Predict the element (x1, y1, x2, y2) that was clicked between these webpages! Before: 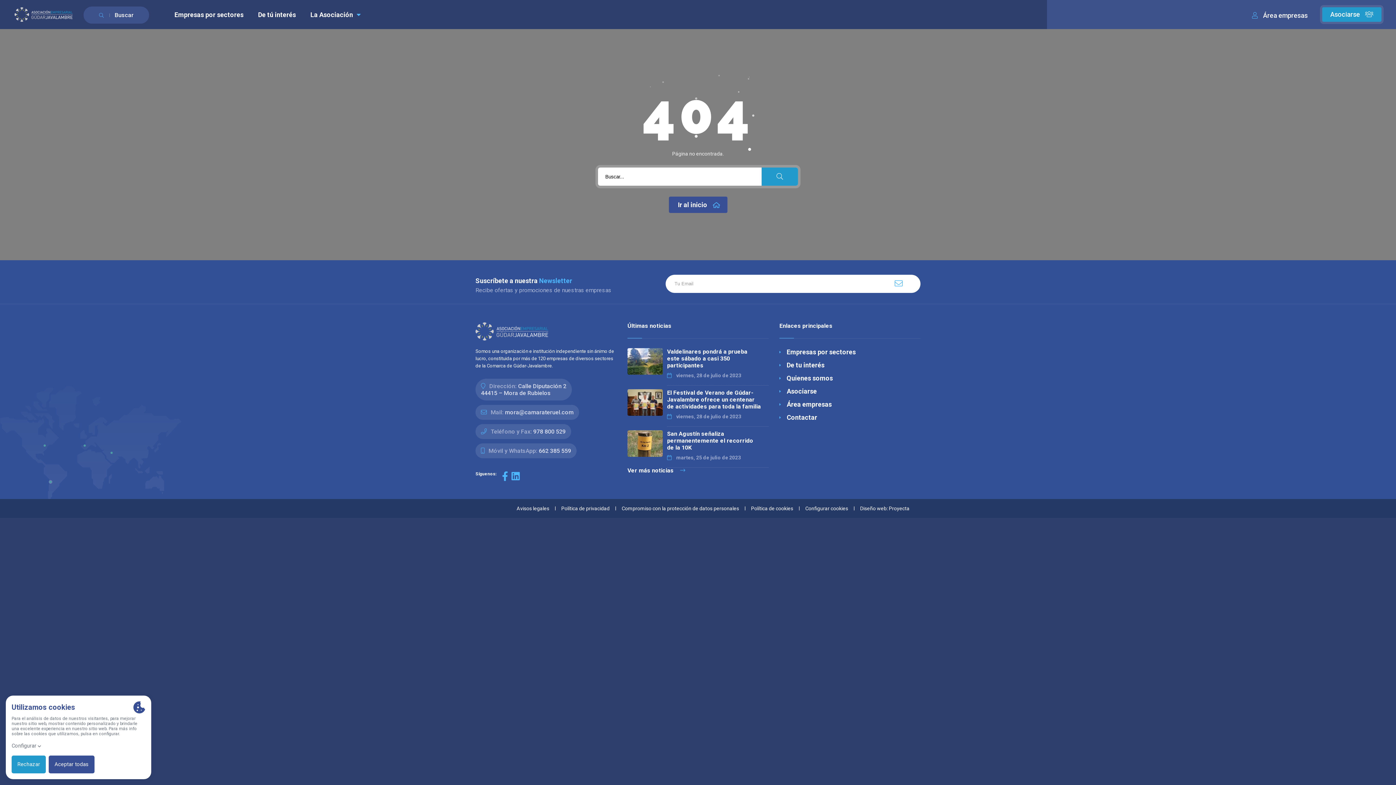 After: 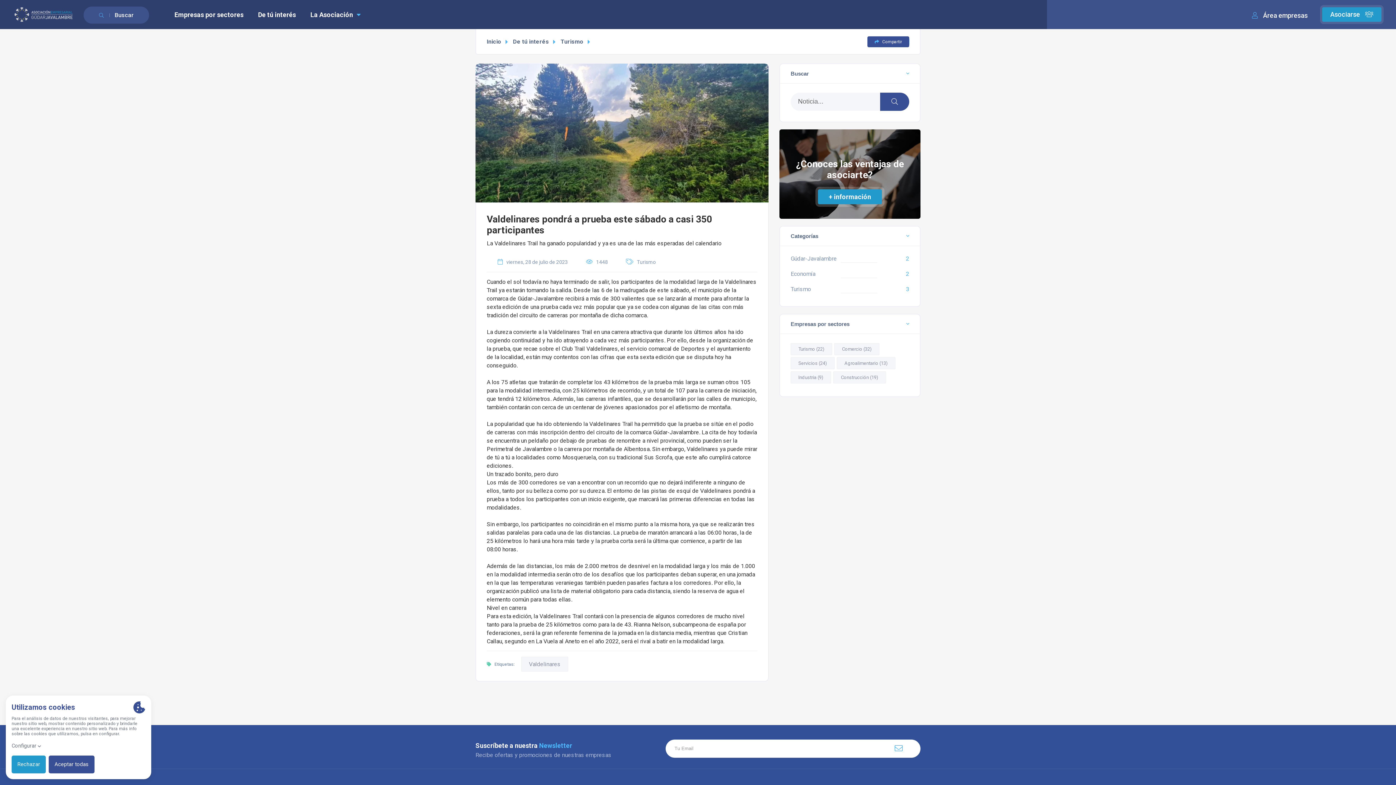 Action: bbox: (667, 348, 747, 376) label: Valdelinares pondrá a prueba este sábado a casi 350 participantes